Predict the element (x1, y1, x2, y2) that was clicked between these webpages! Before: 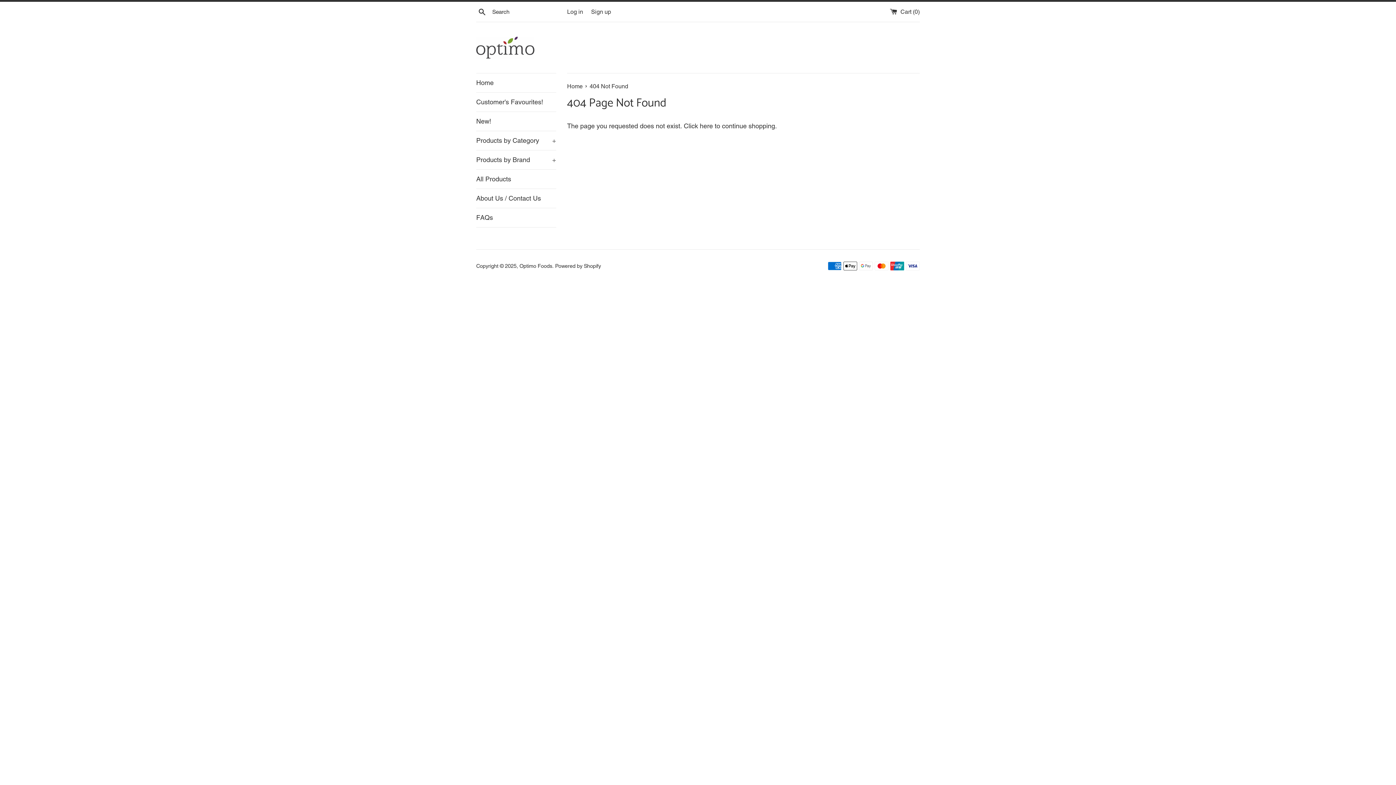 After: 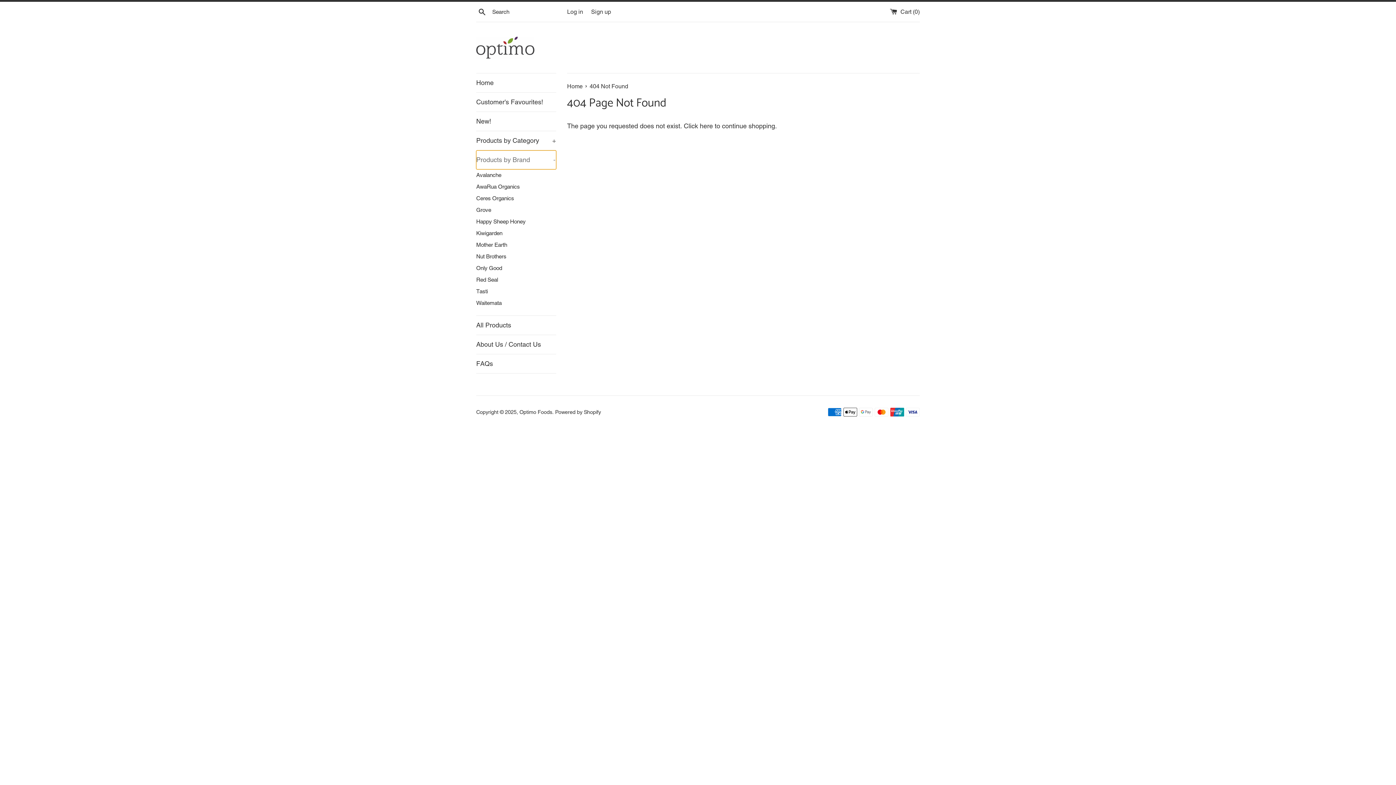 Action: label: Products by Brand
+ bbox: (476, 150, 556, 169)